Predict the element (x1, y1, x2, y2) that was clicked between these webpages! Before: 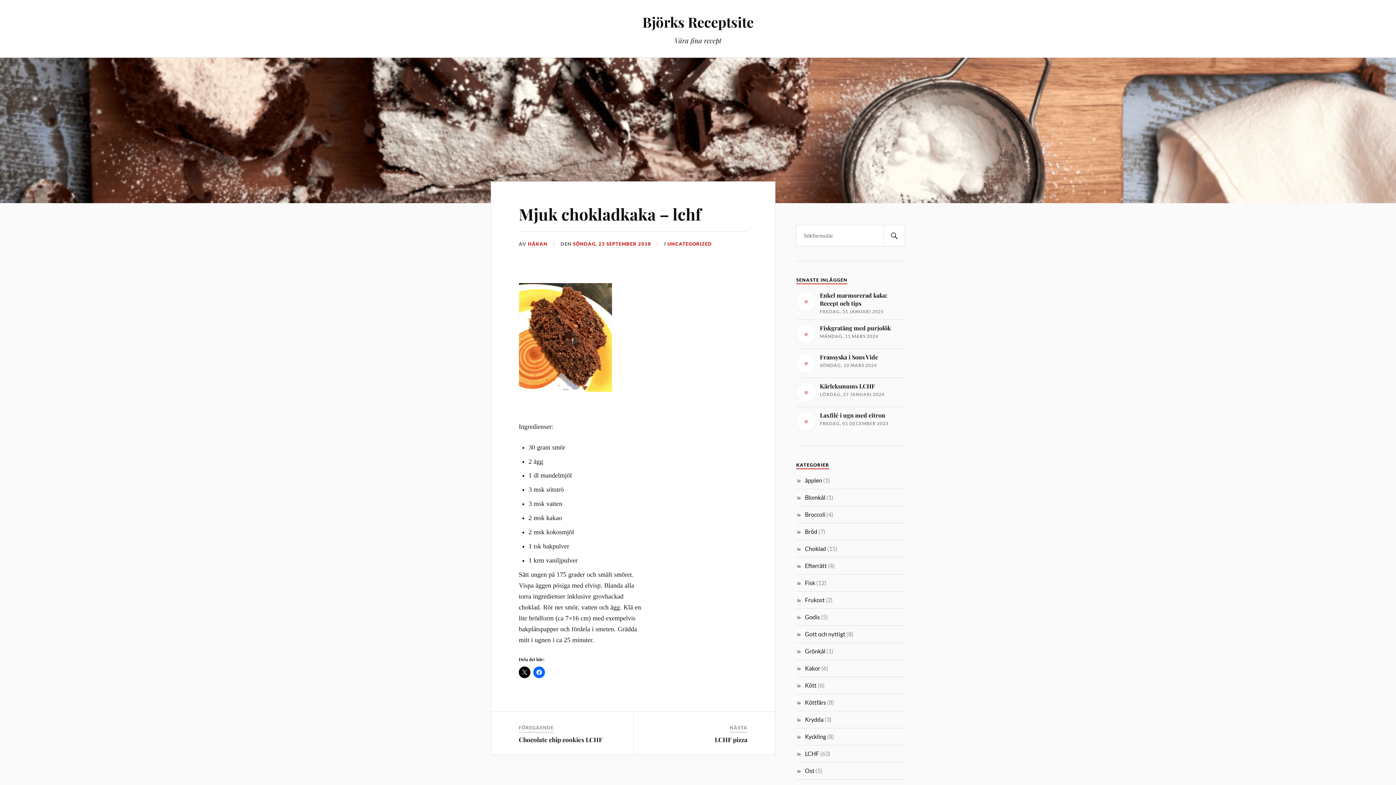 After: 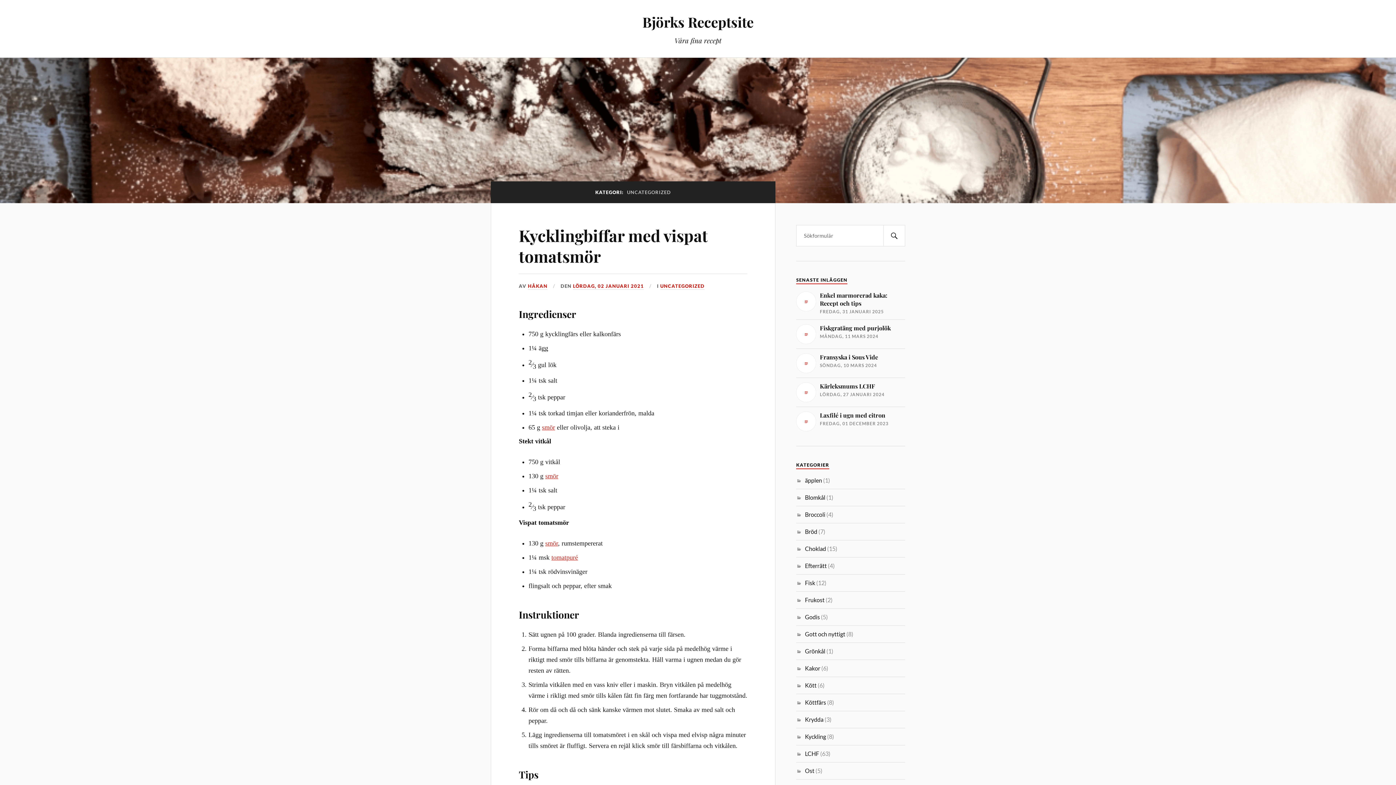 Action: bbox: (667, 241, 712, 247) label: UNCATEGORIZED